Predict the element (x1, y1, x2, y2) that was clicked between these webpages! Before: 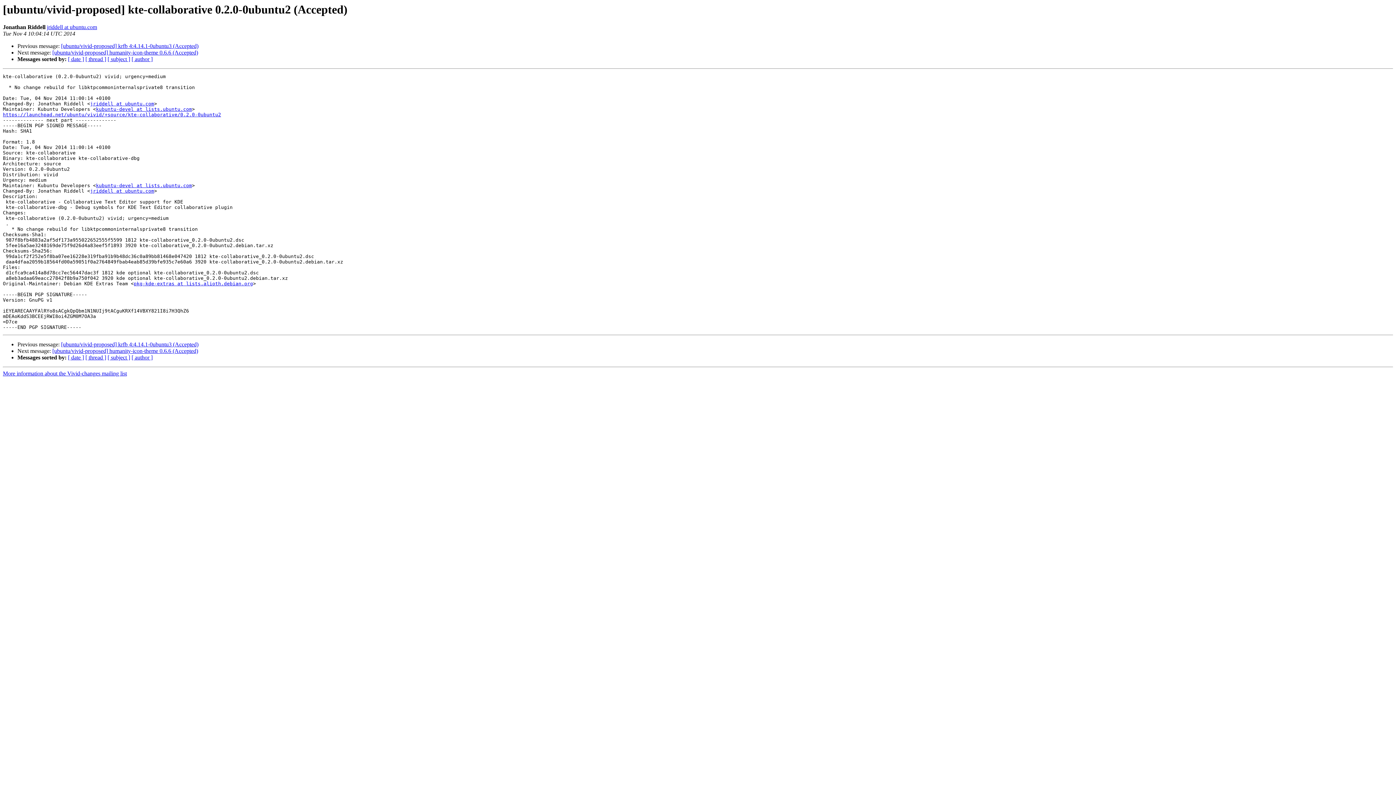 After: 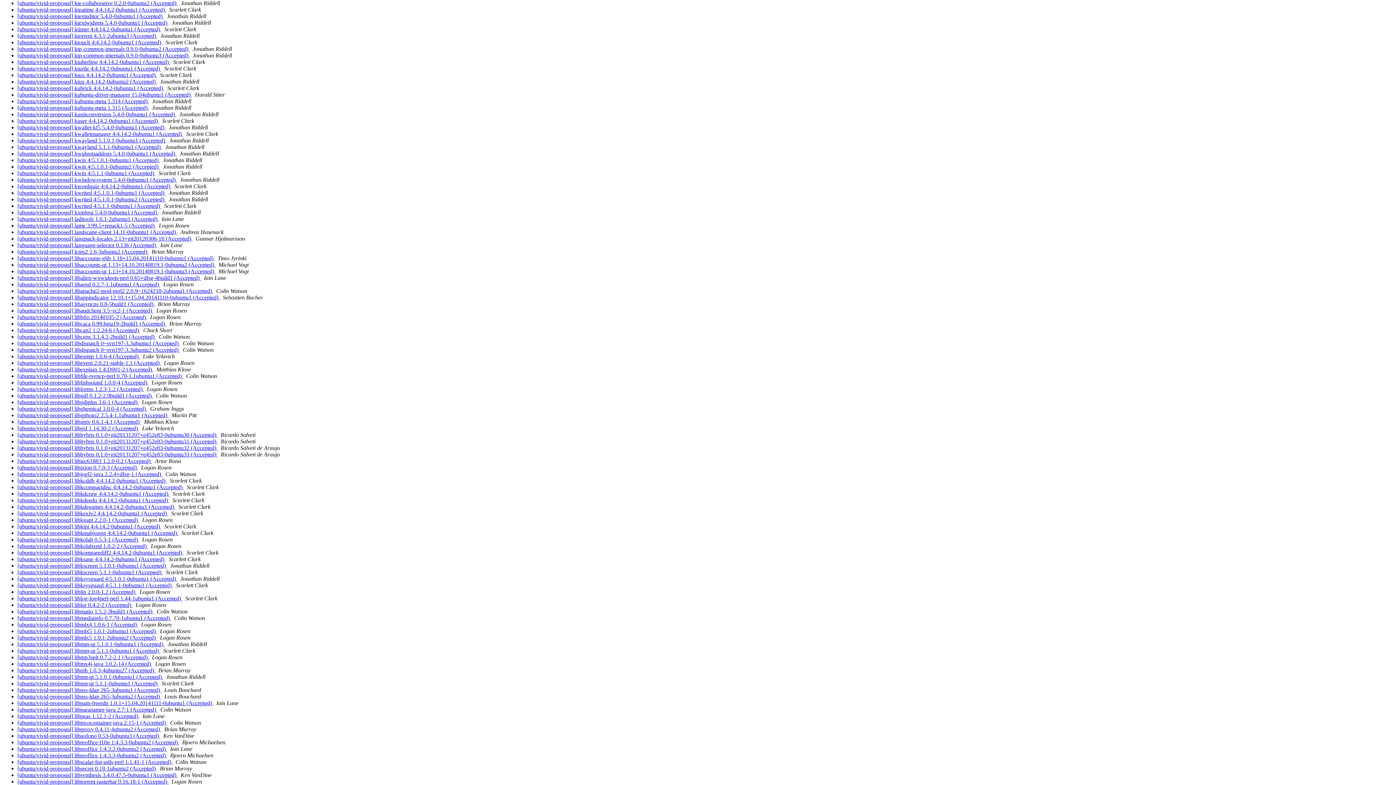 Action: bbox: (107, 354, 130, 360) label: [ subject ]